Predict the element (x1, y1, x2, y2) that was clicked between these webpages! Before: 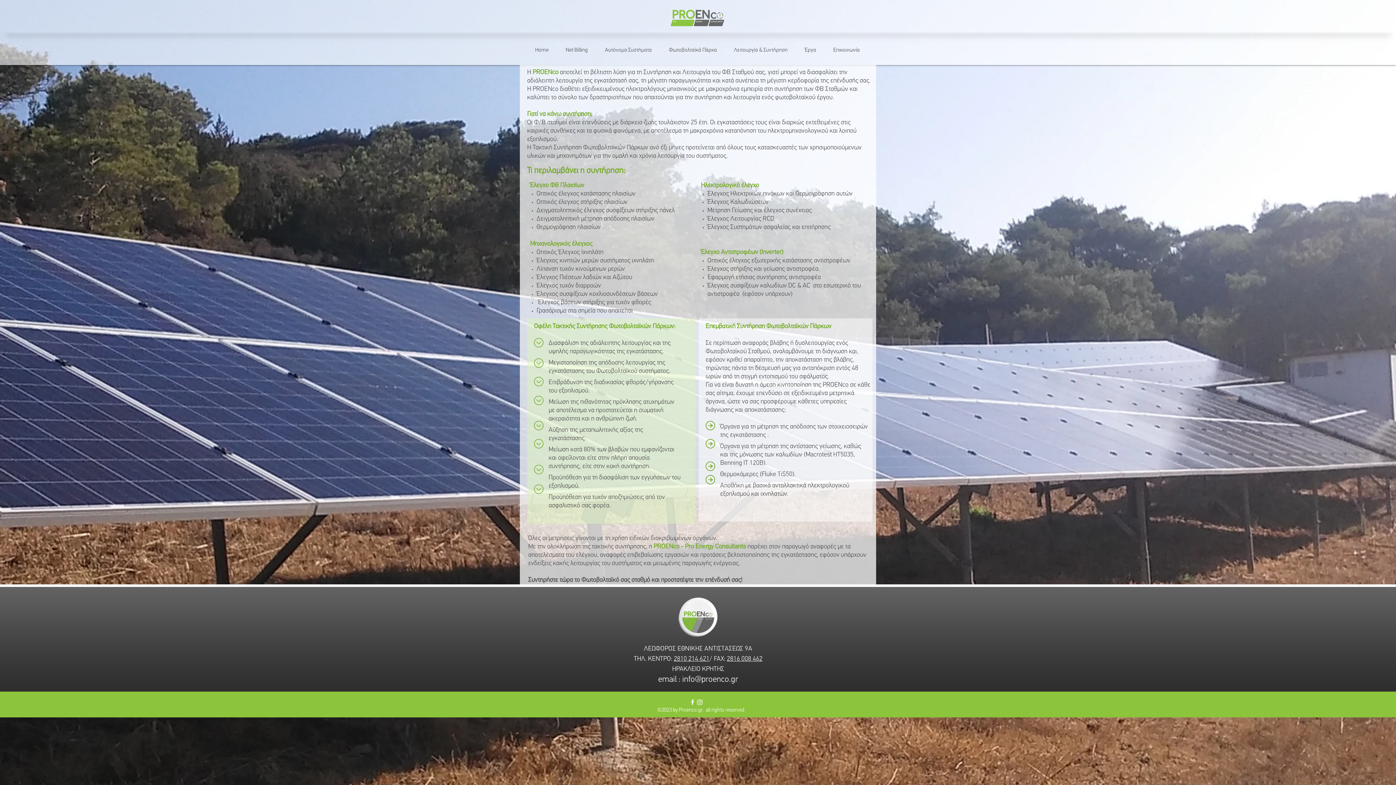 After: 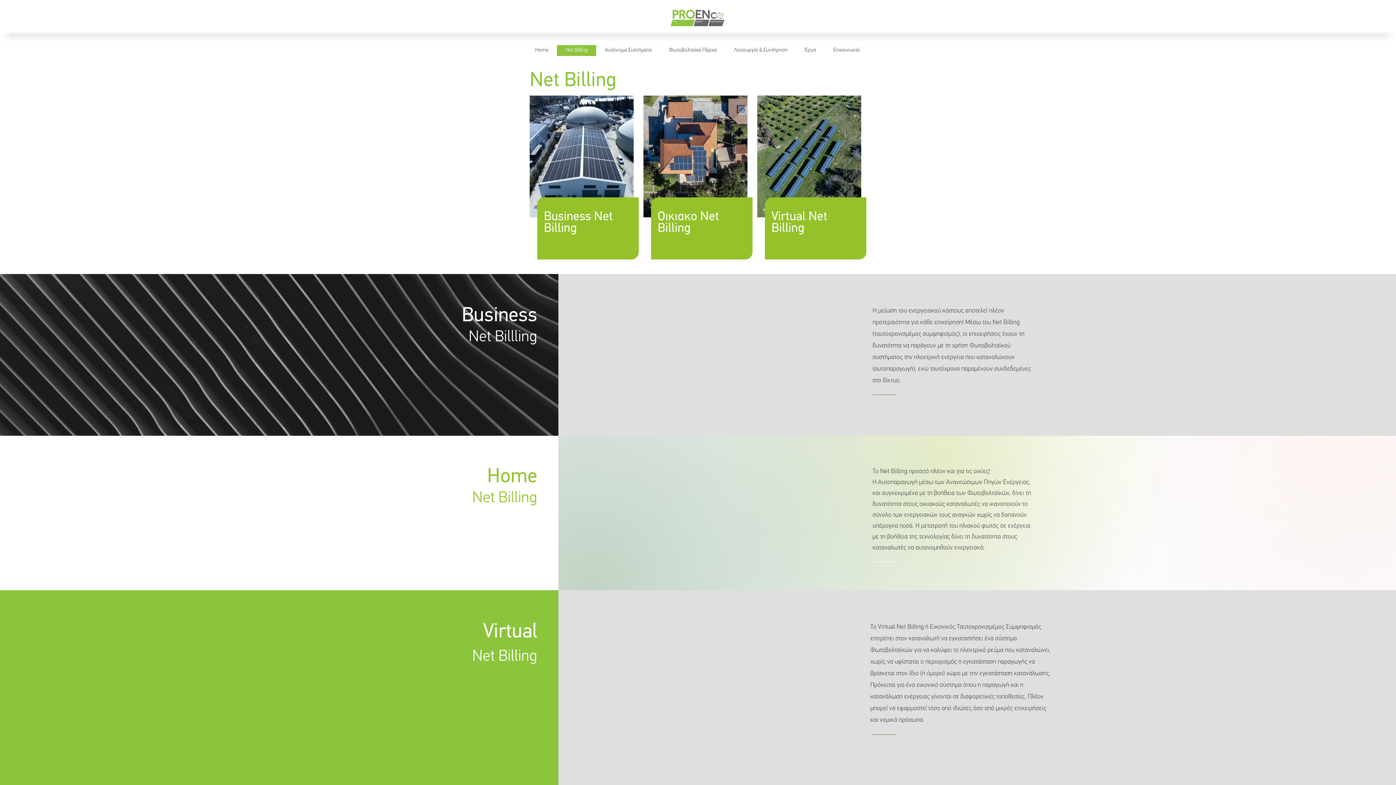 Action: bbox: (557, 45, 596, 56) label: Net Billing